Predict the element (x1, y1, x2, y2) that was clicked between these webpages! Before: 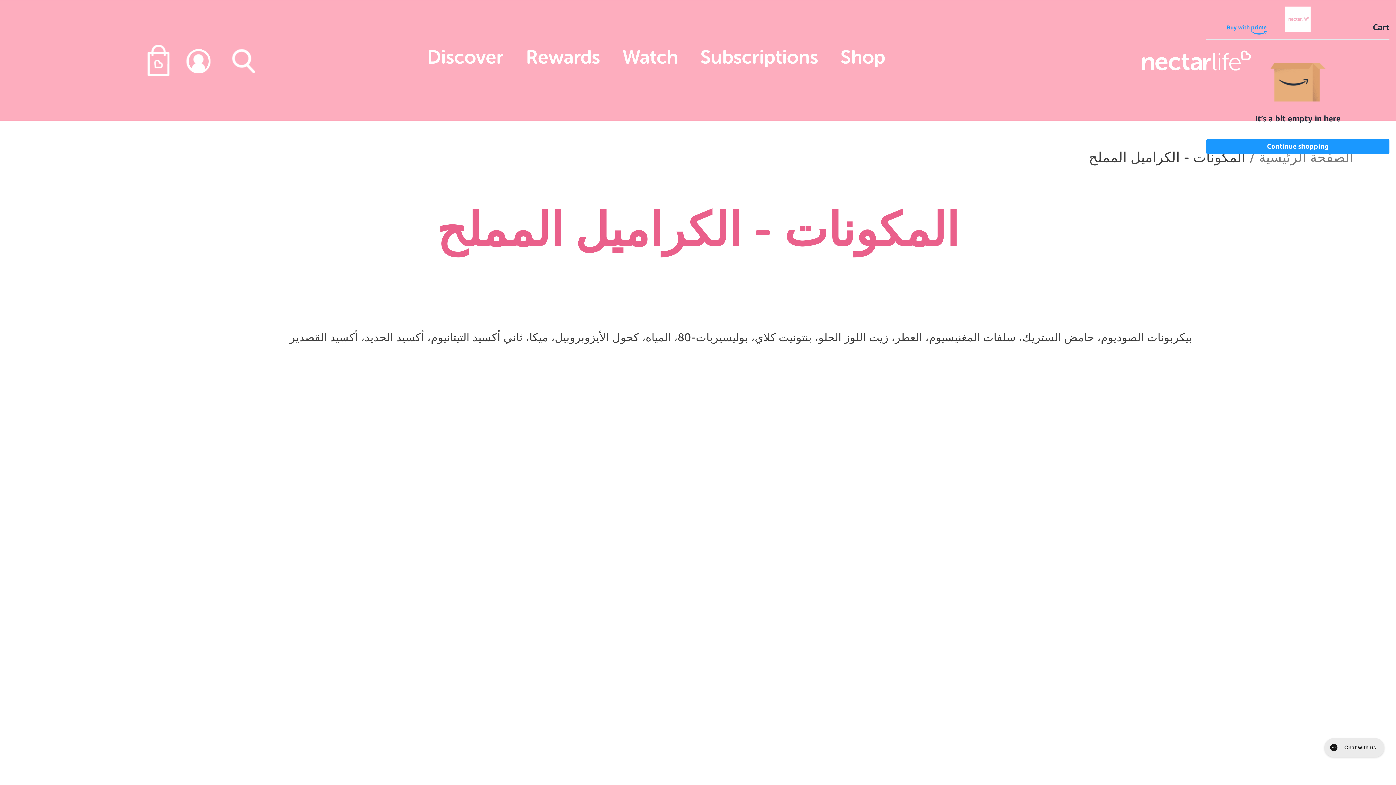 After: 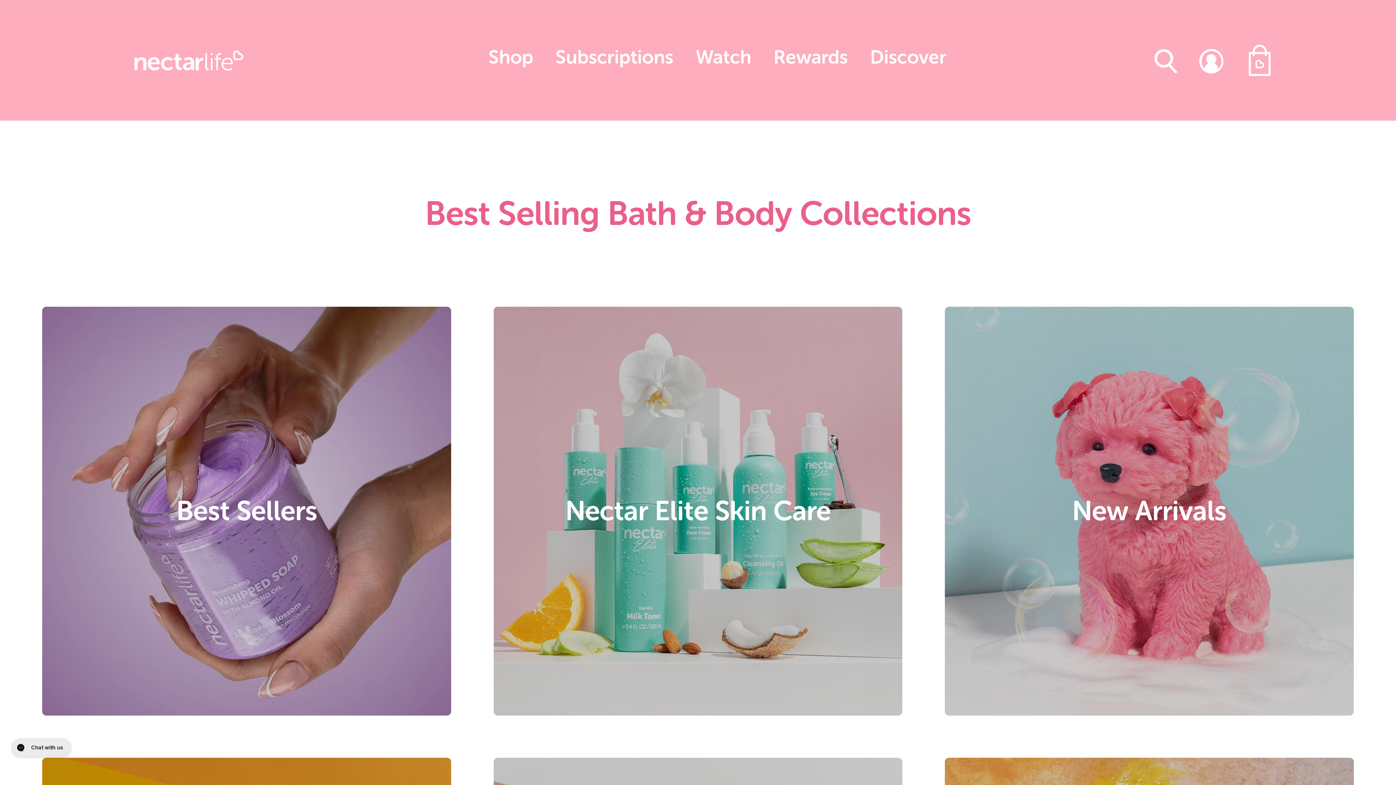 Action: bbox: (829, 37, 896, 83) label: Shop